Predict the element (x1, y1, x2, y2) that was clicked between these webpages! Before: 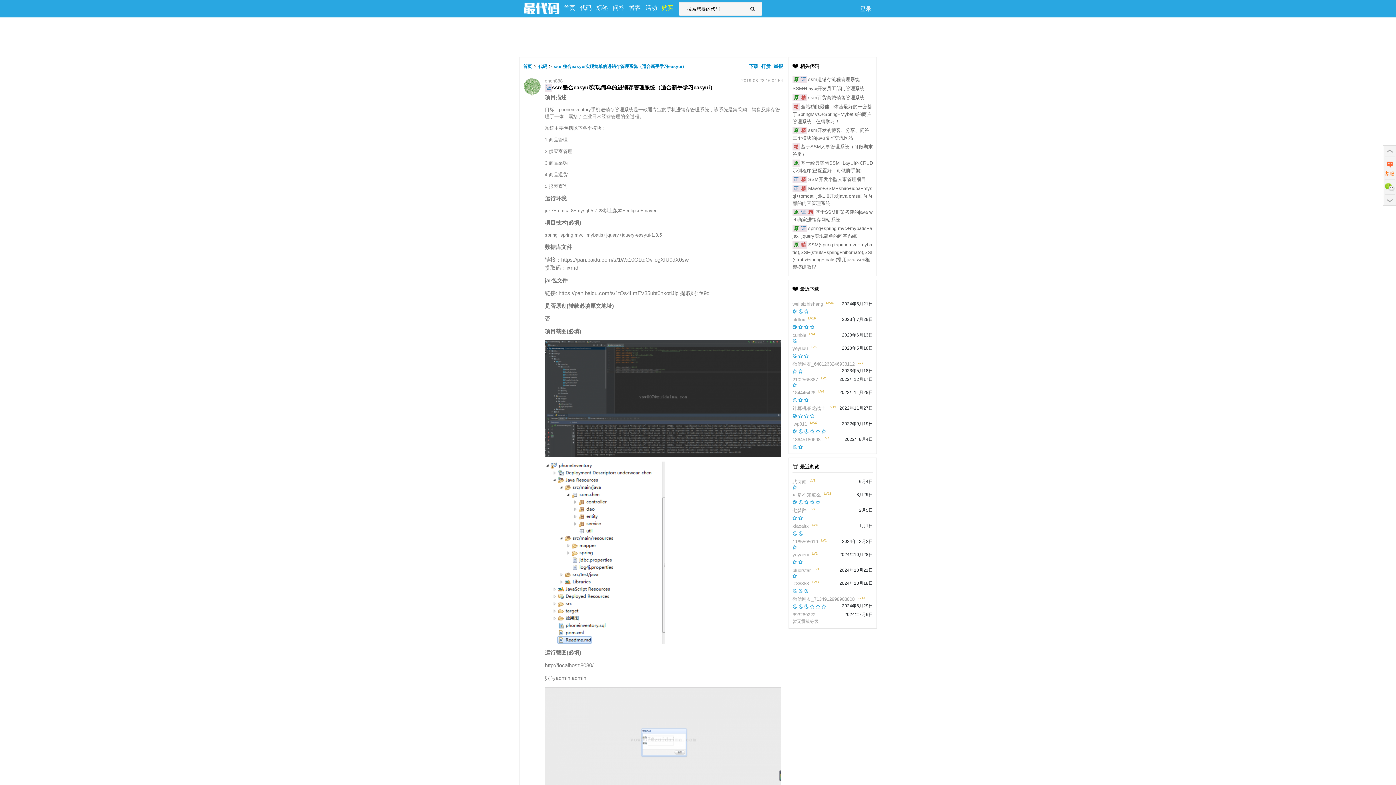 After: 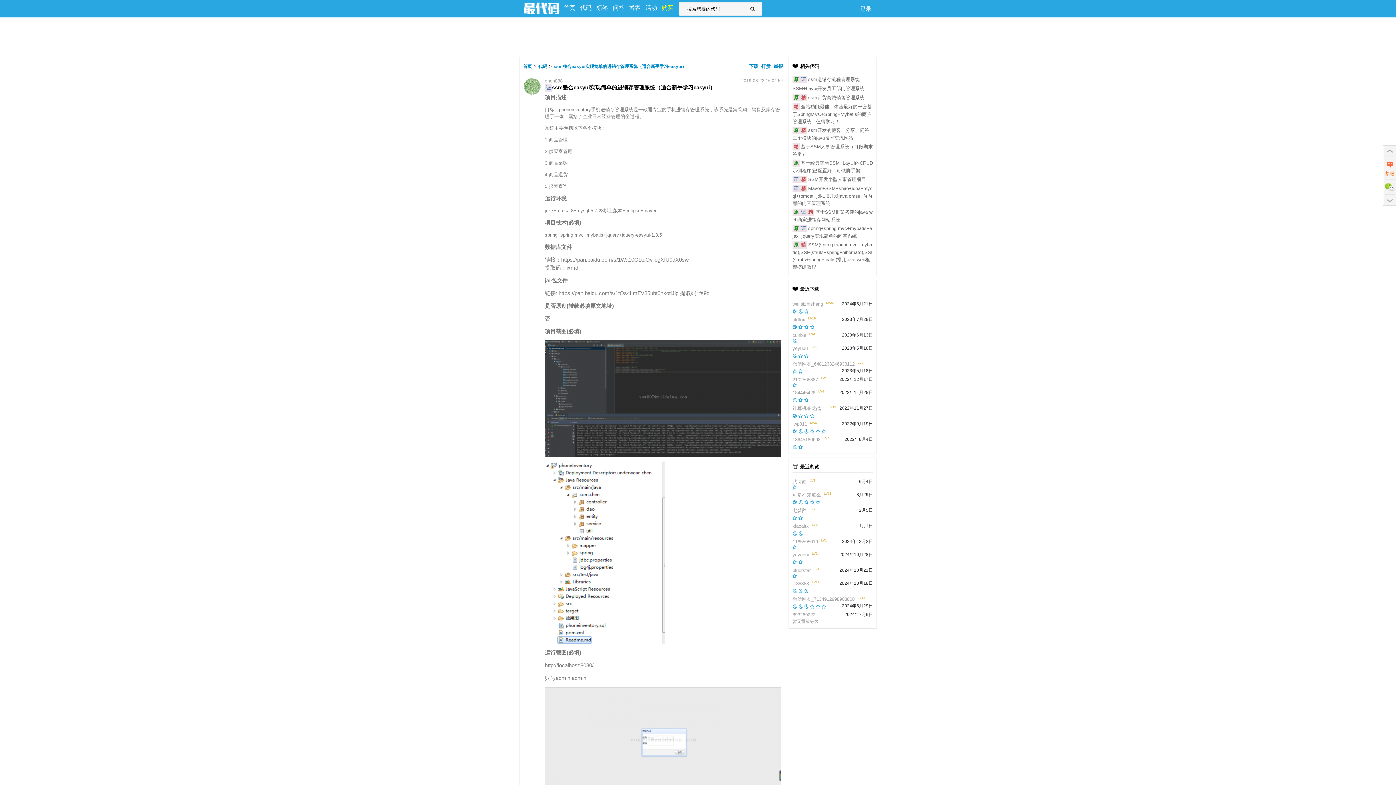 Action: bbox: (792, 603, 826, 609) label:      